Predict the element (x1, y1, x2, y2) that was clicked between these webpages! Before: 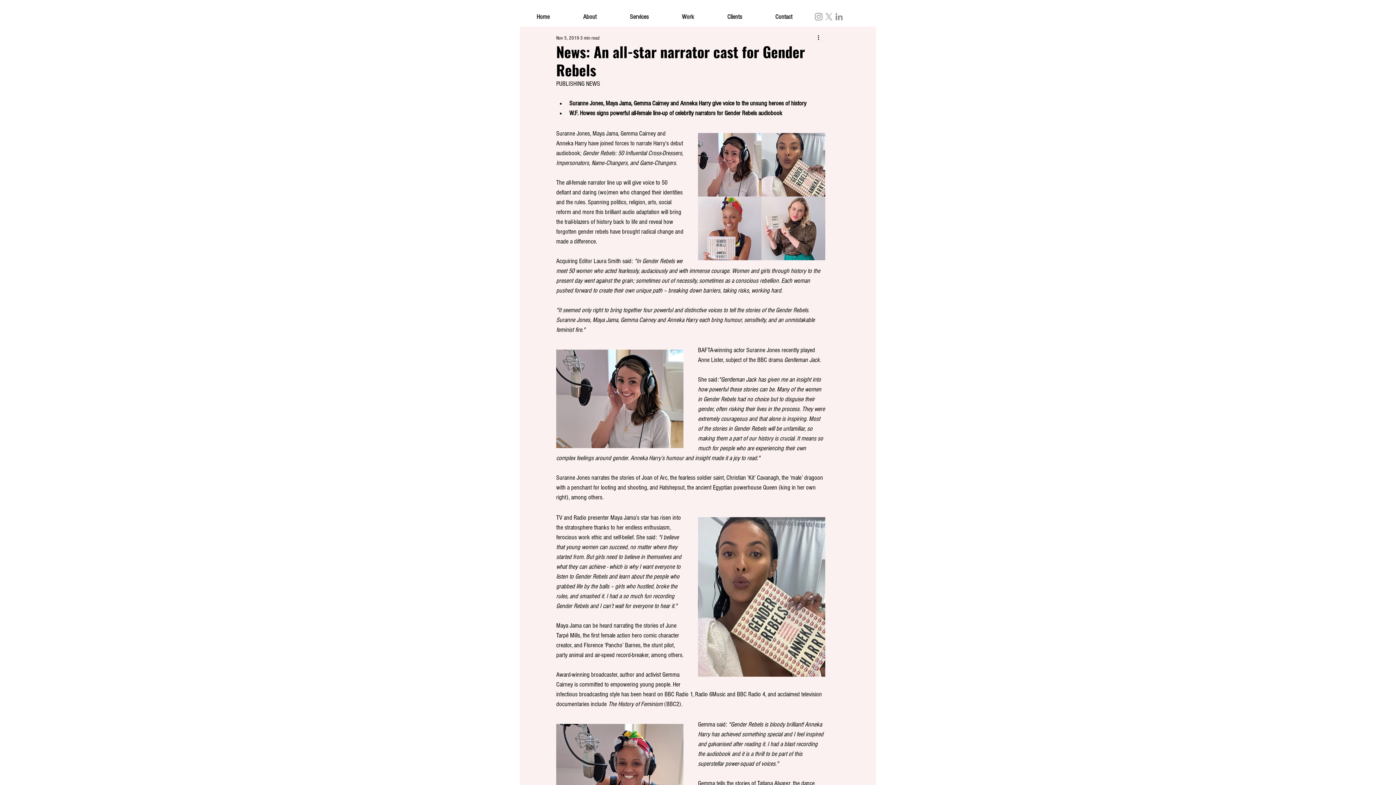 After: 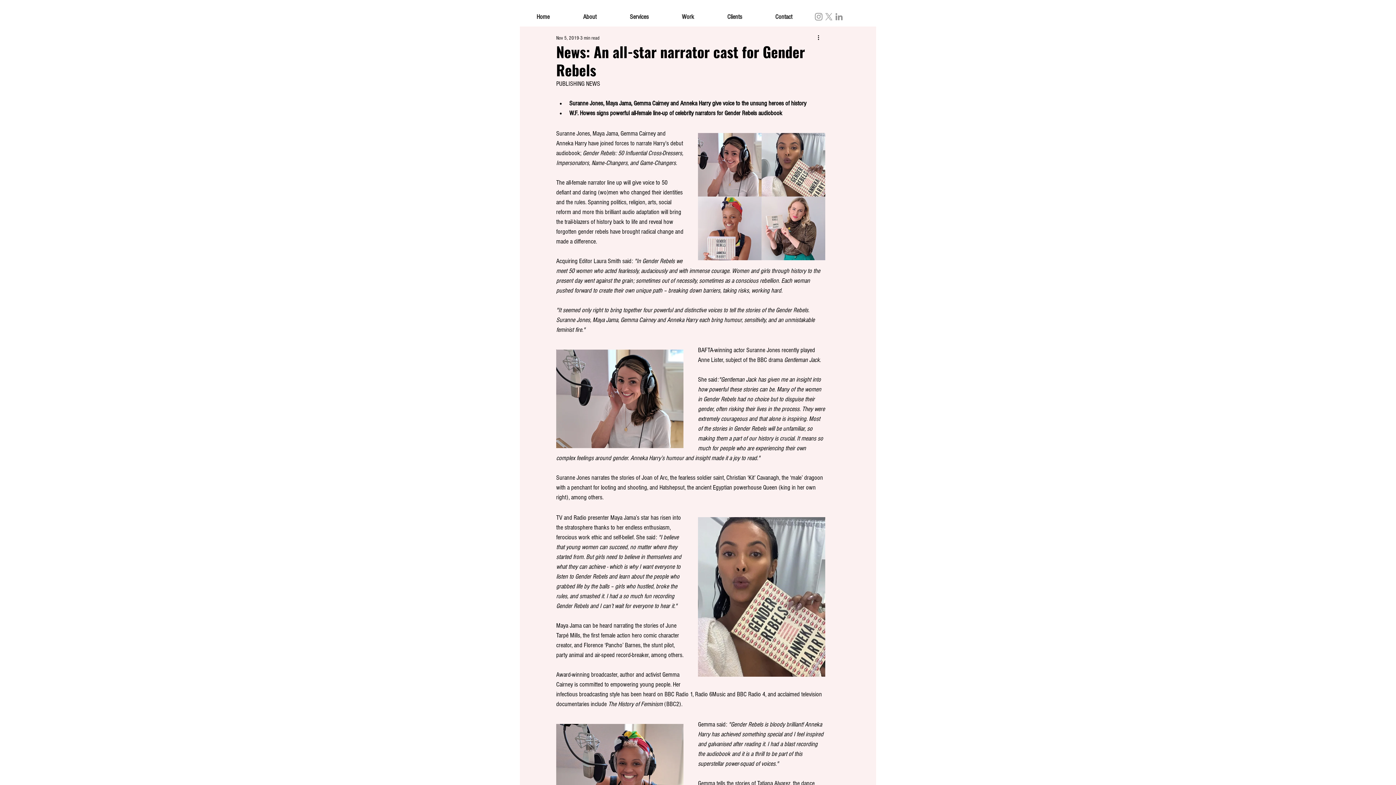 Action: label: Instagram bbox: (813, 11, 824, 21)